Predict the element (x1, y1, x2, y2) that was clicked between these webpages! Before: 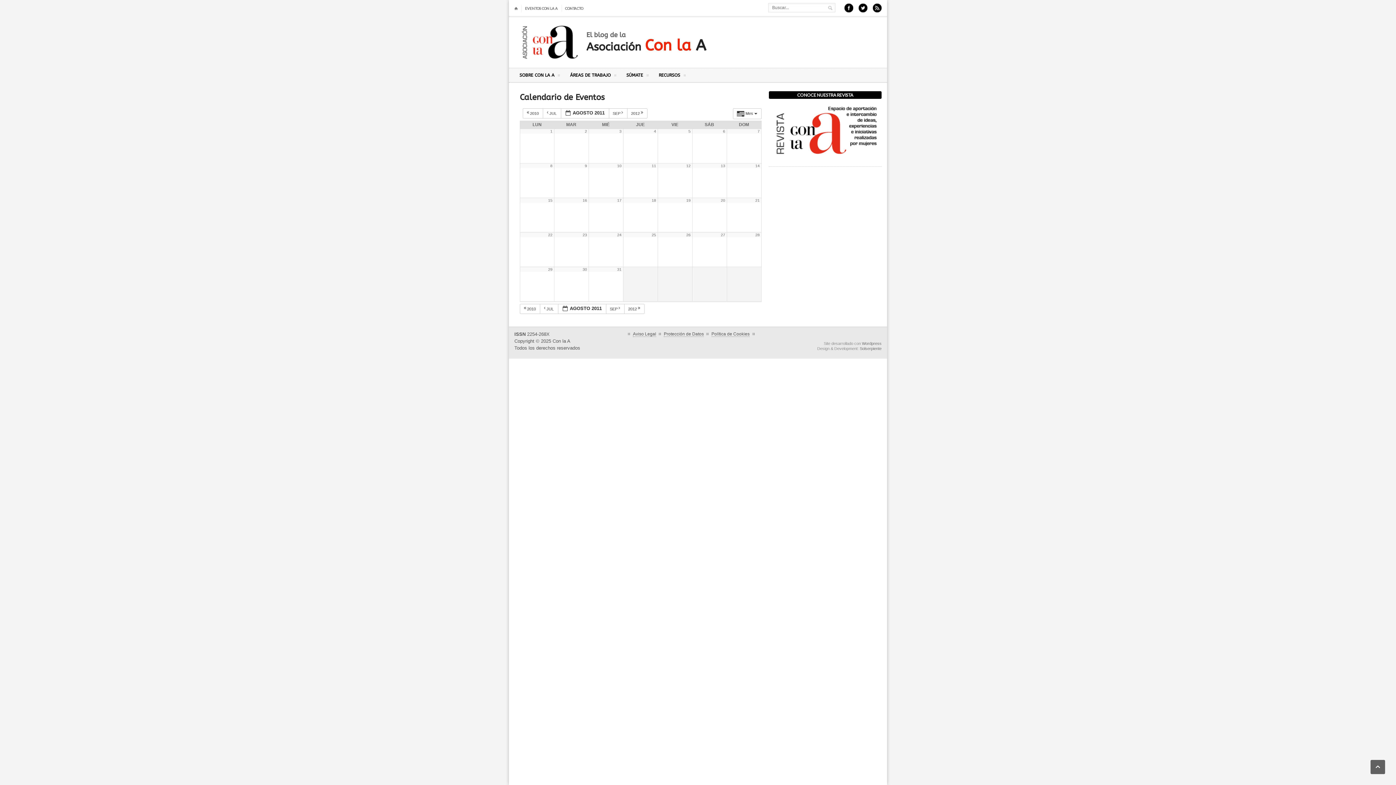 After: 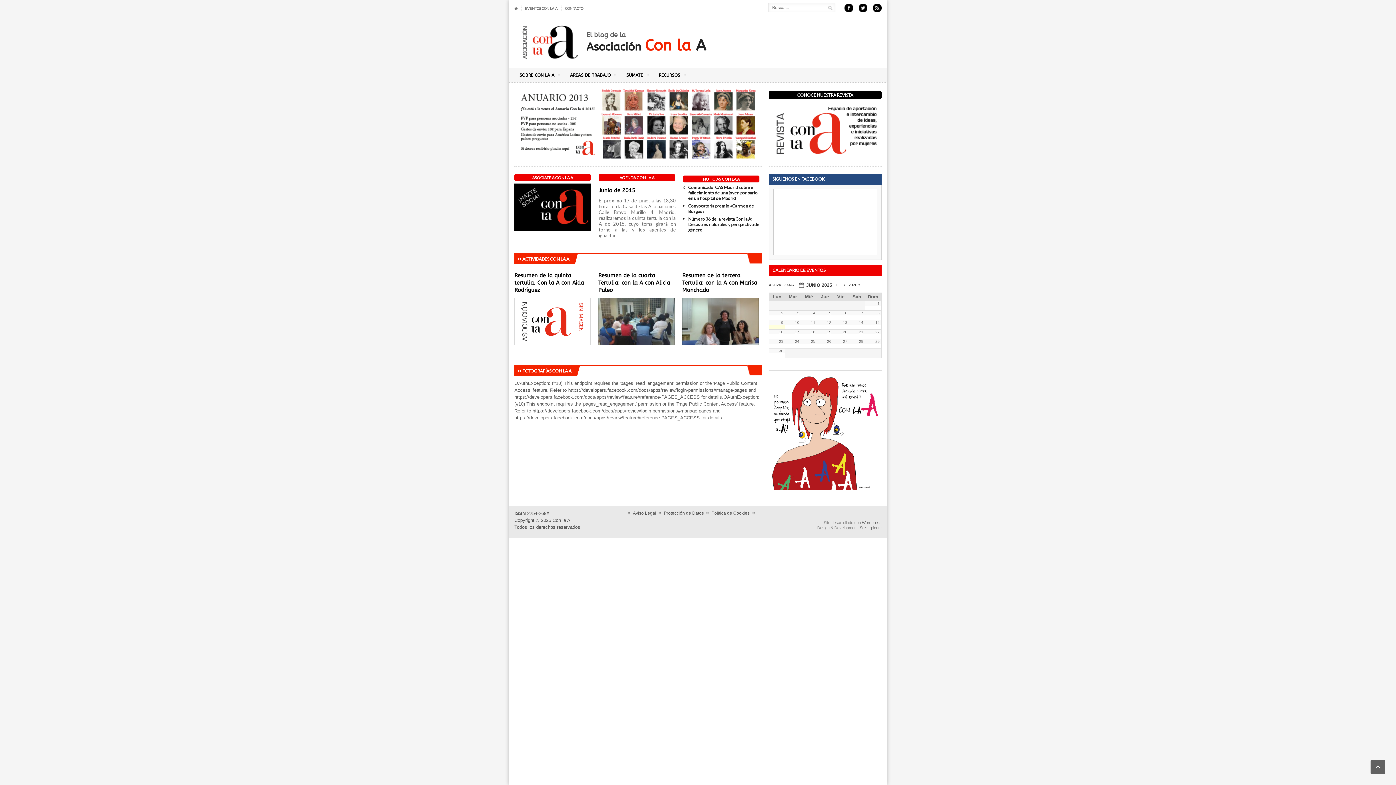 Action: bbox: (520, 29, 579, 52)